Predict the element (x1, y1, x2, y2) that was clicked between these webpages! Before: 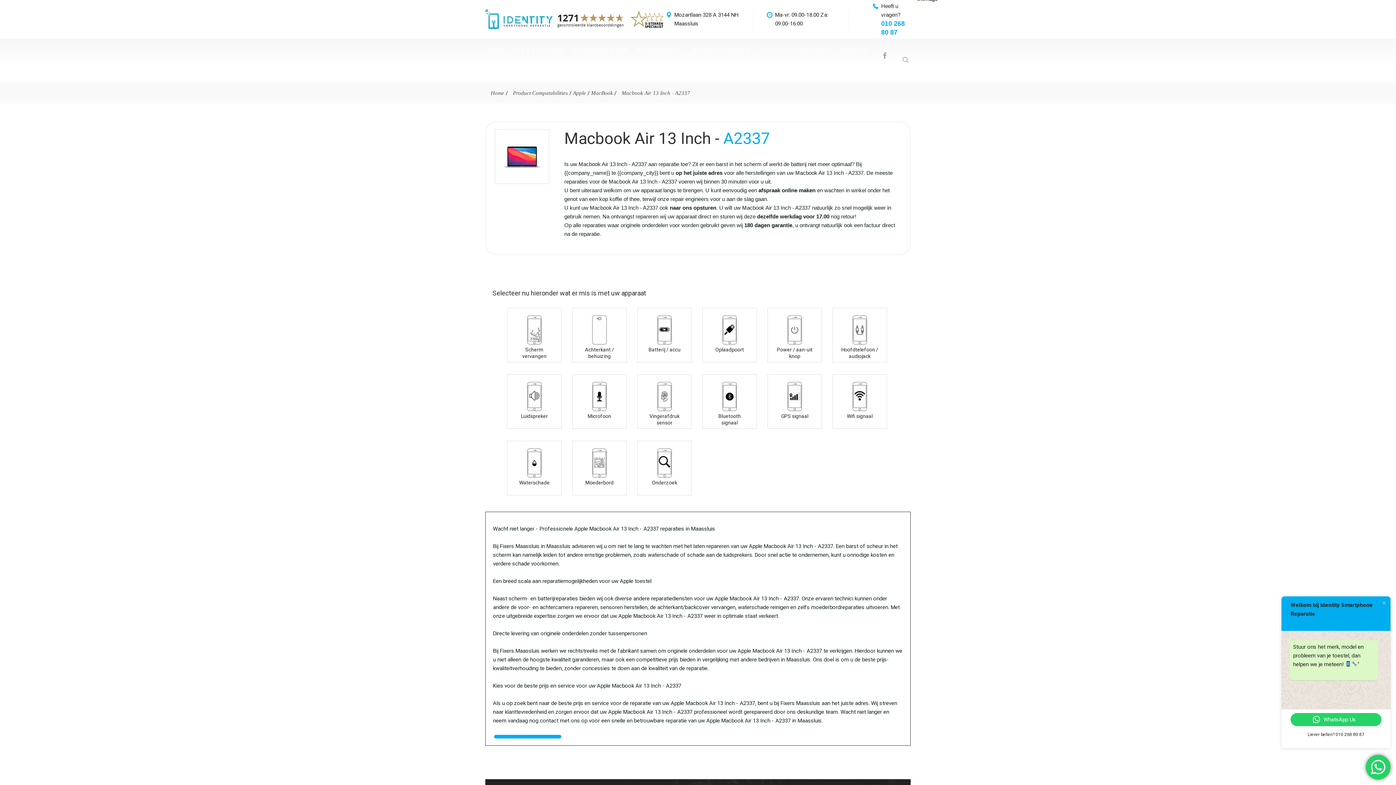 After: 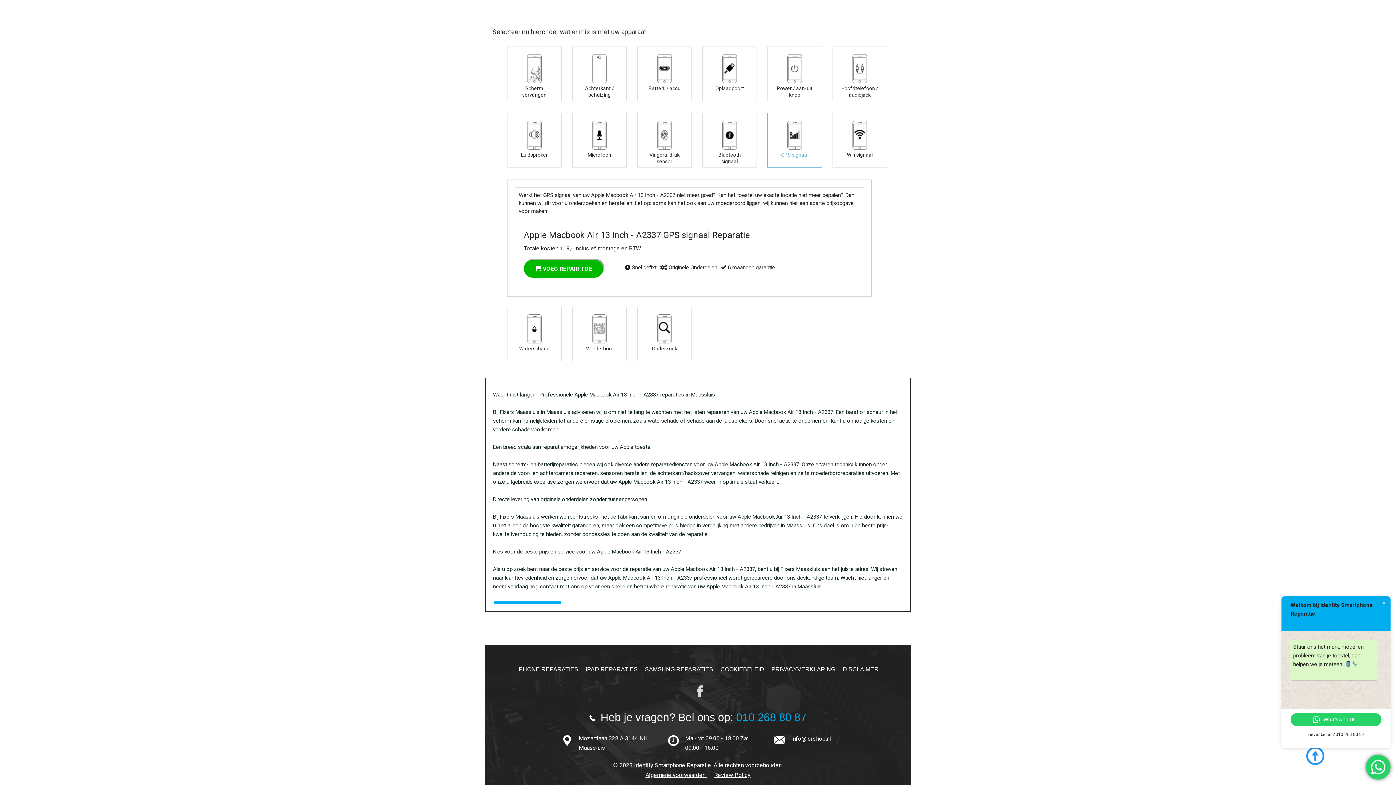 Action: label: GPS signaal bbox: (767, 374, 822, 429)